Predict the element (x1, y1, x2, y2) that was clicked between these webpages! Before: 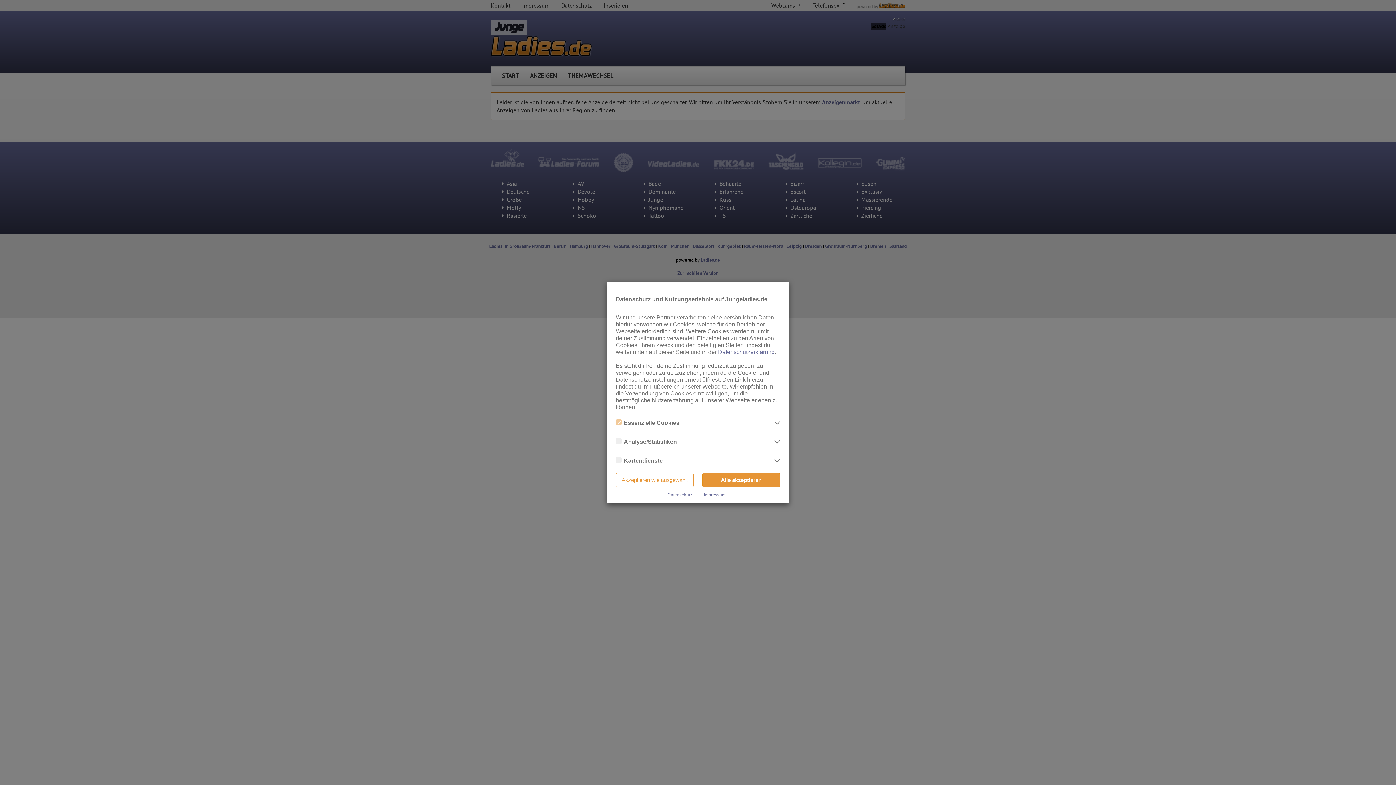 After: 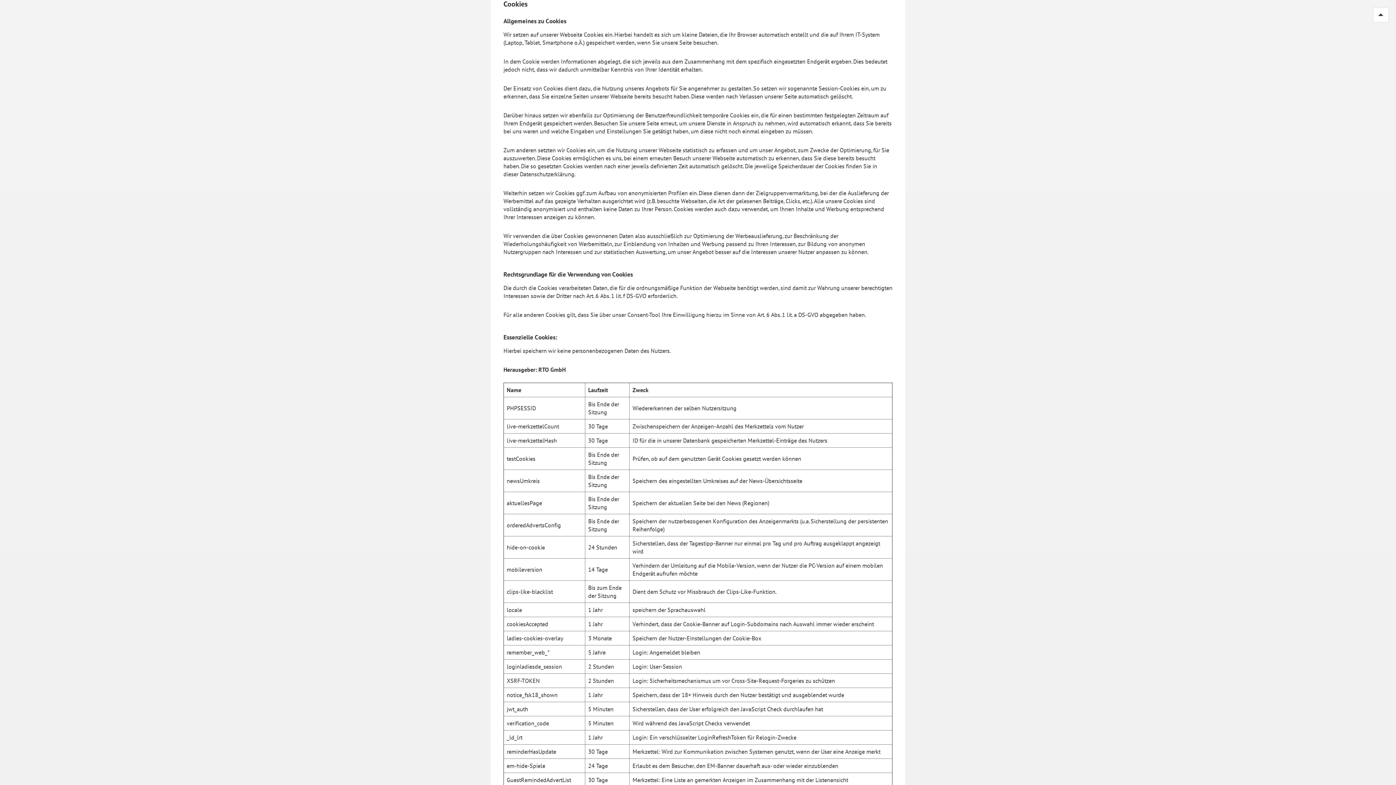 Action: bbox: (718, 349, 774, 355) label: Datenschutzerklärung